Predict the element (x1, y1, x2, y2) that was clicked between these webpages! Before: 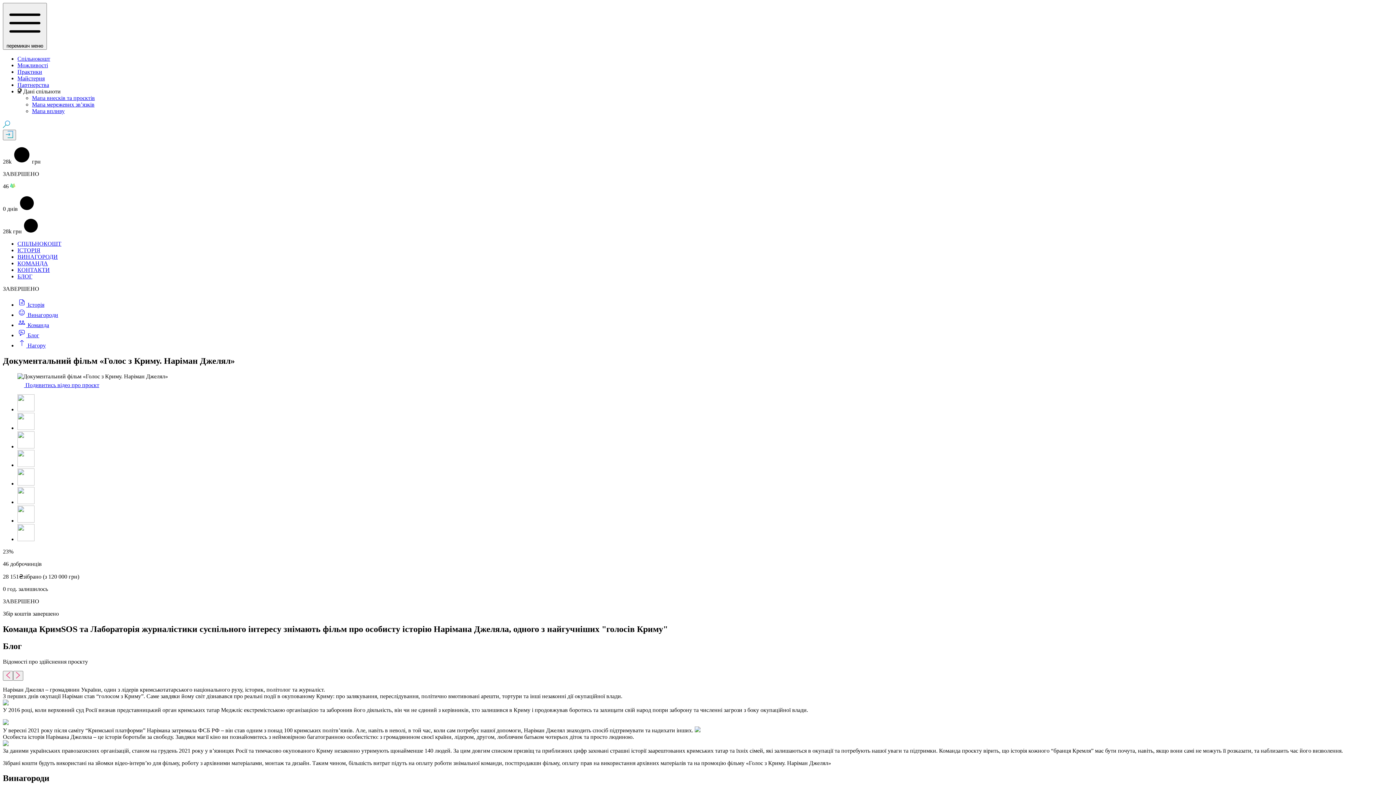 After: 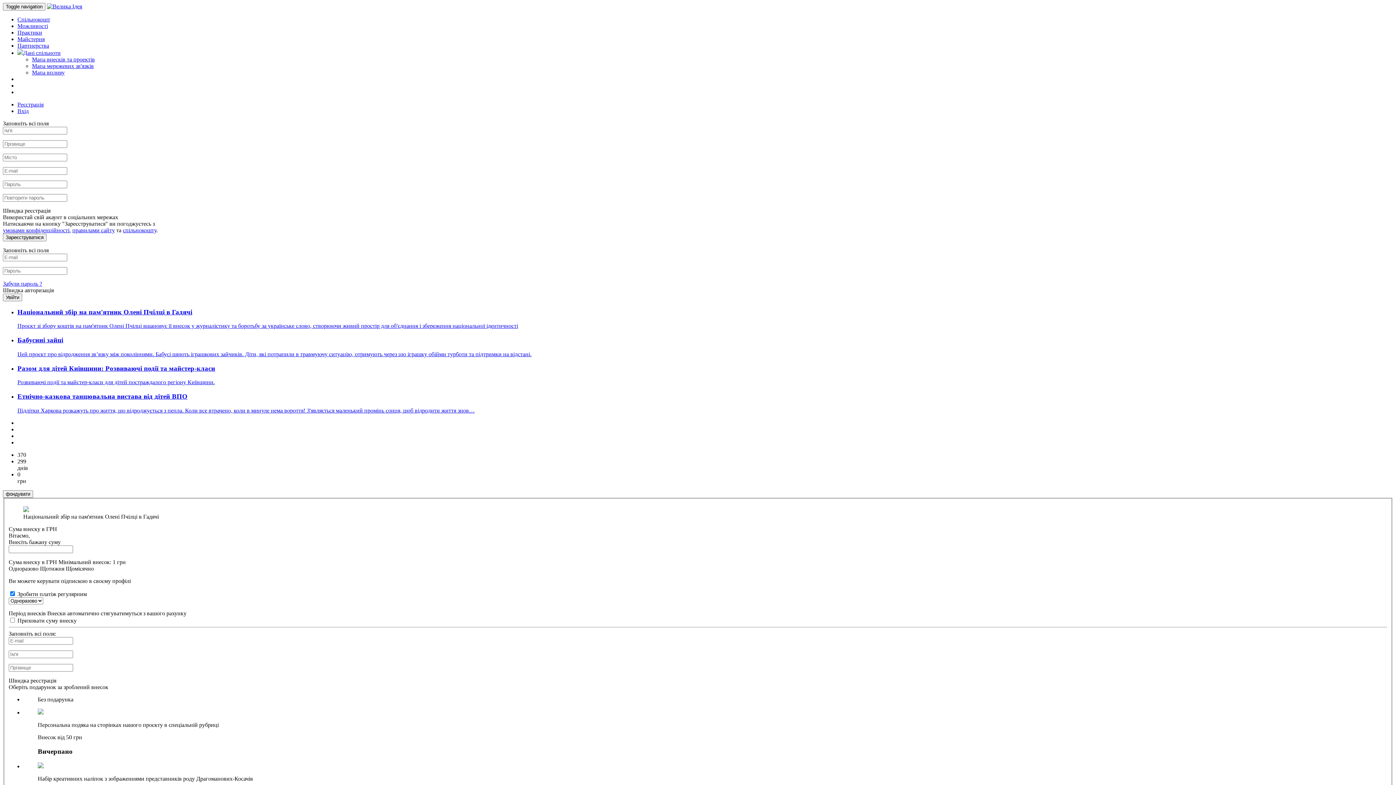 Action: label: Спільнокошт bbox: (17, 55, 50, 61)